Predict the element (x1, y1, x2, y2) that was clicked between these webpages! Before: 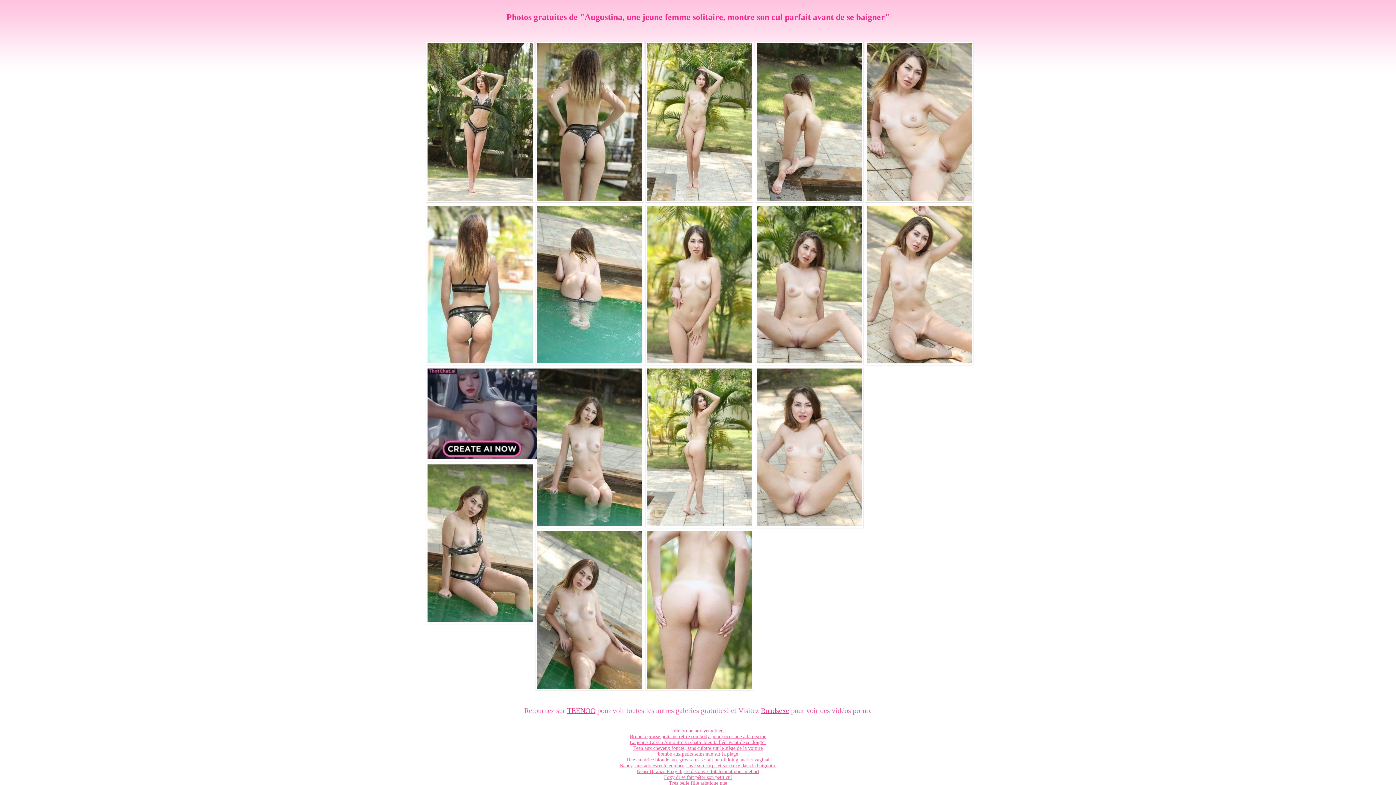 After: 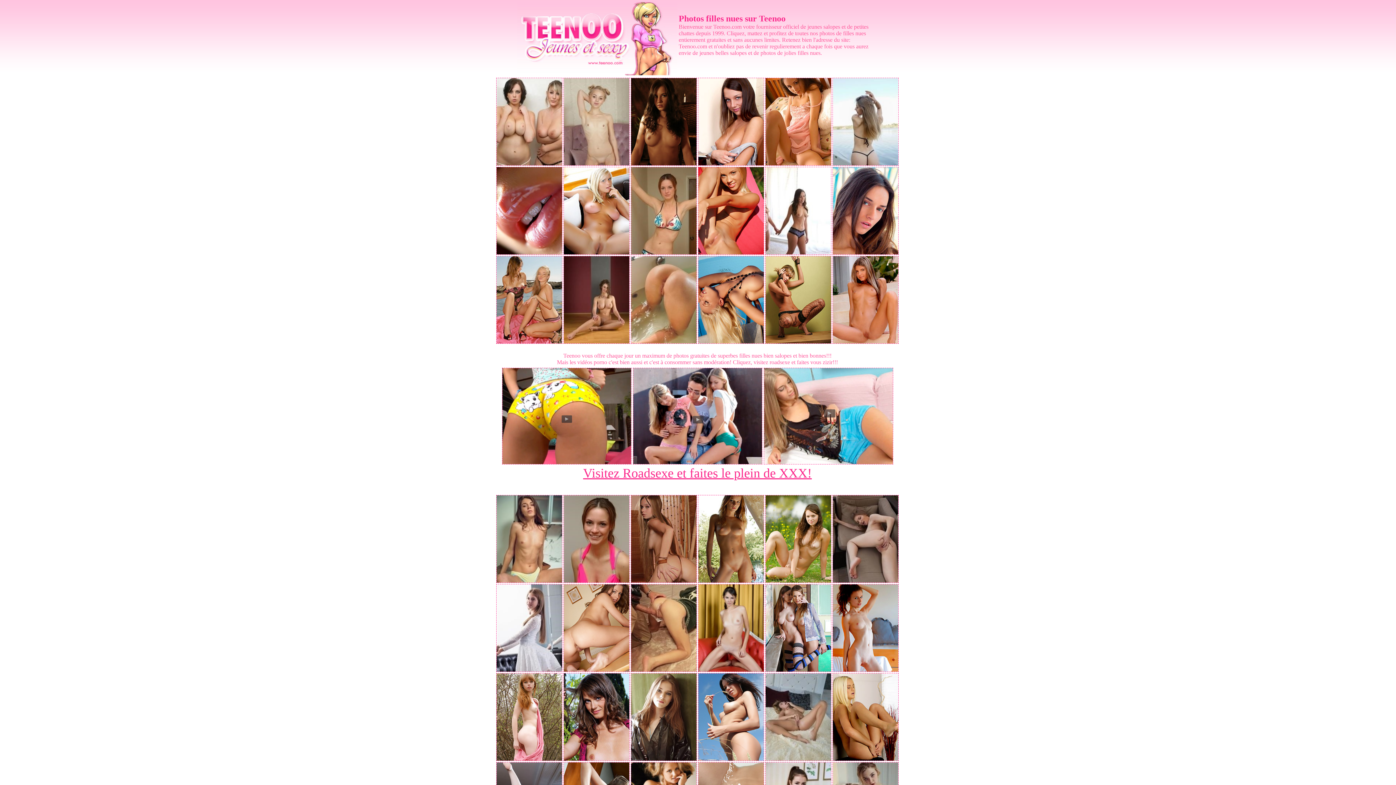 Action: label: TEENOO bbox: (567, 706, 595, 714)